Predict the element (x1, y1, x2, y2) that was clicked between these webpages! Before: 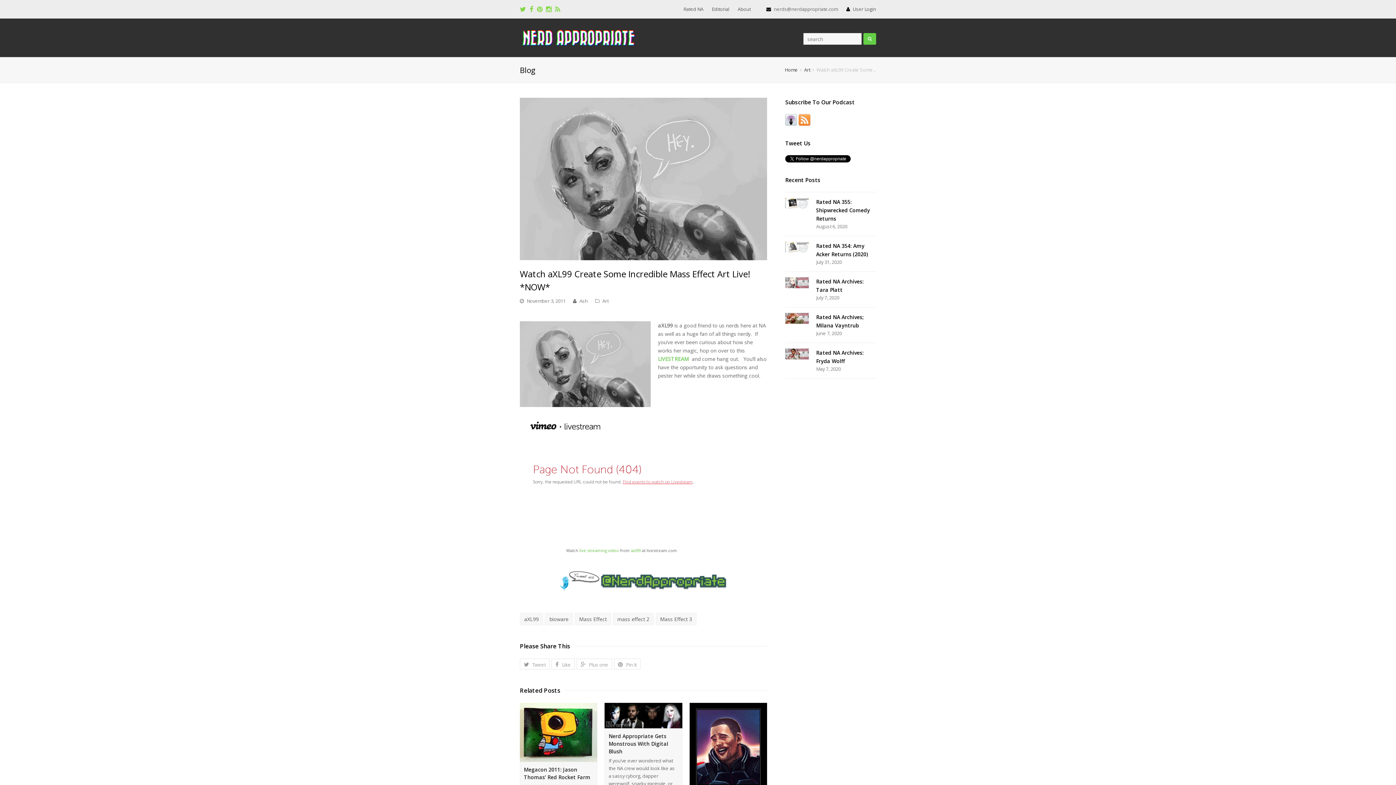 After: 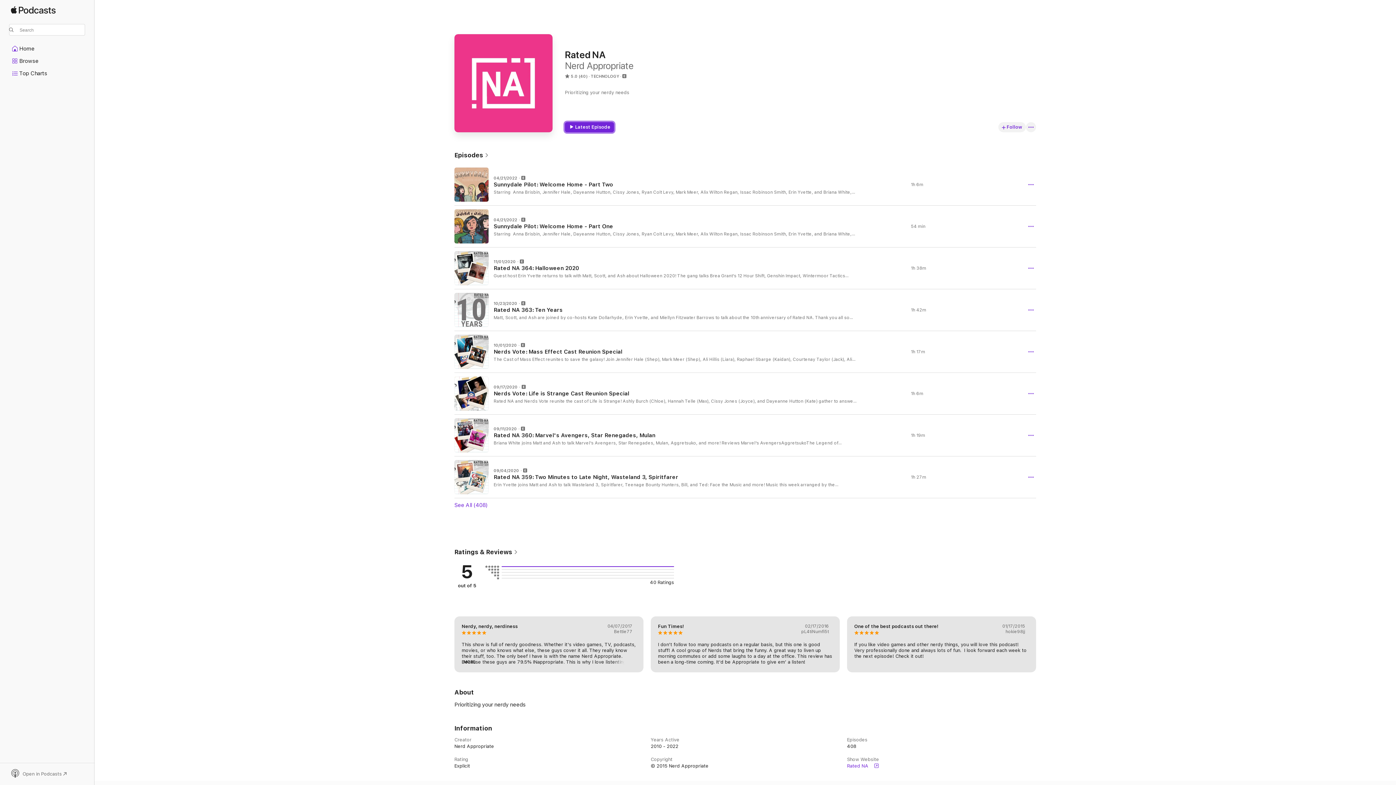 Action: bbox: (785, 120, 797, 127)